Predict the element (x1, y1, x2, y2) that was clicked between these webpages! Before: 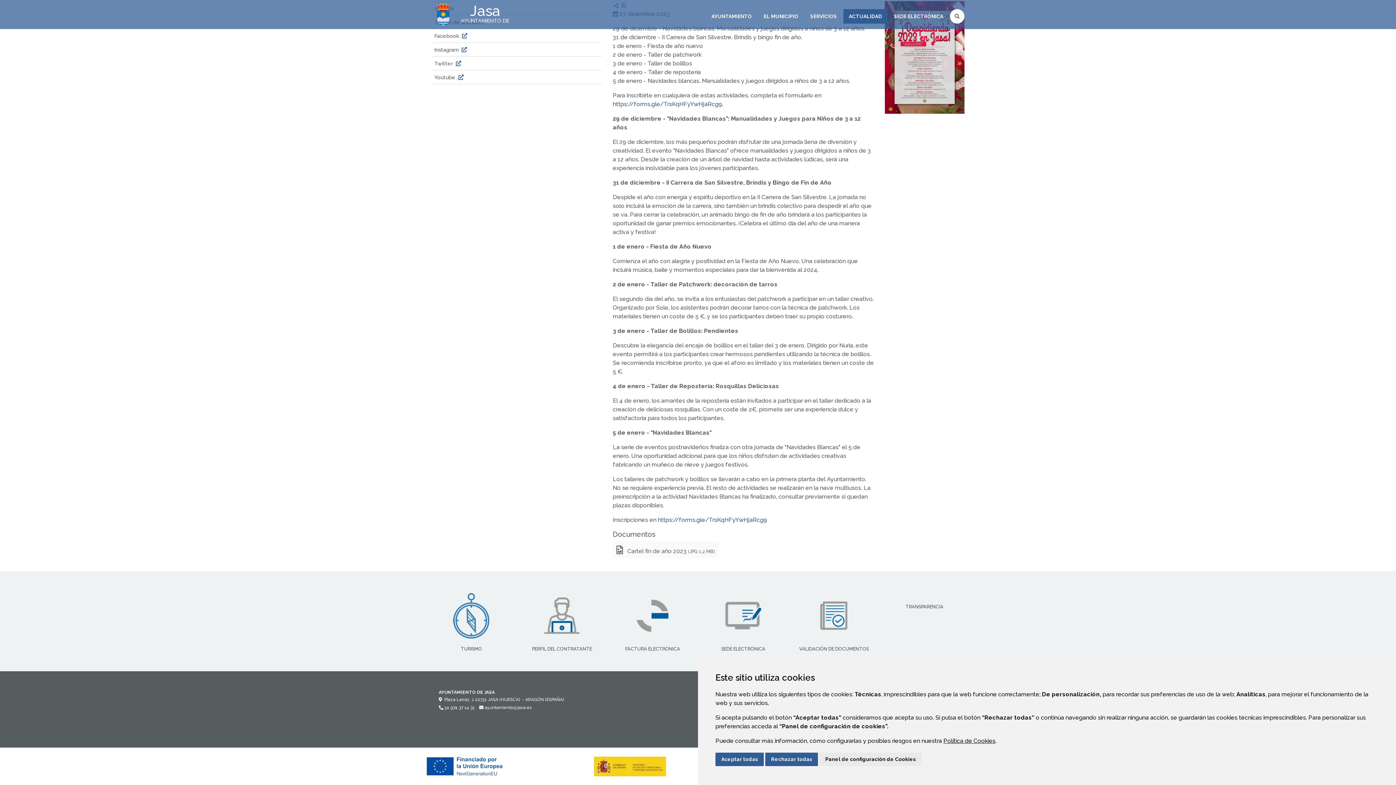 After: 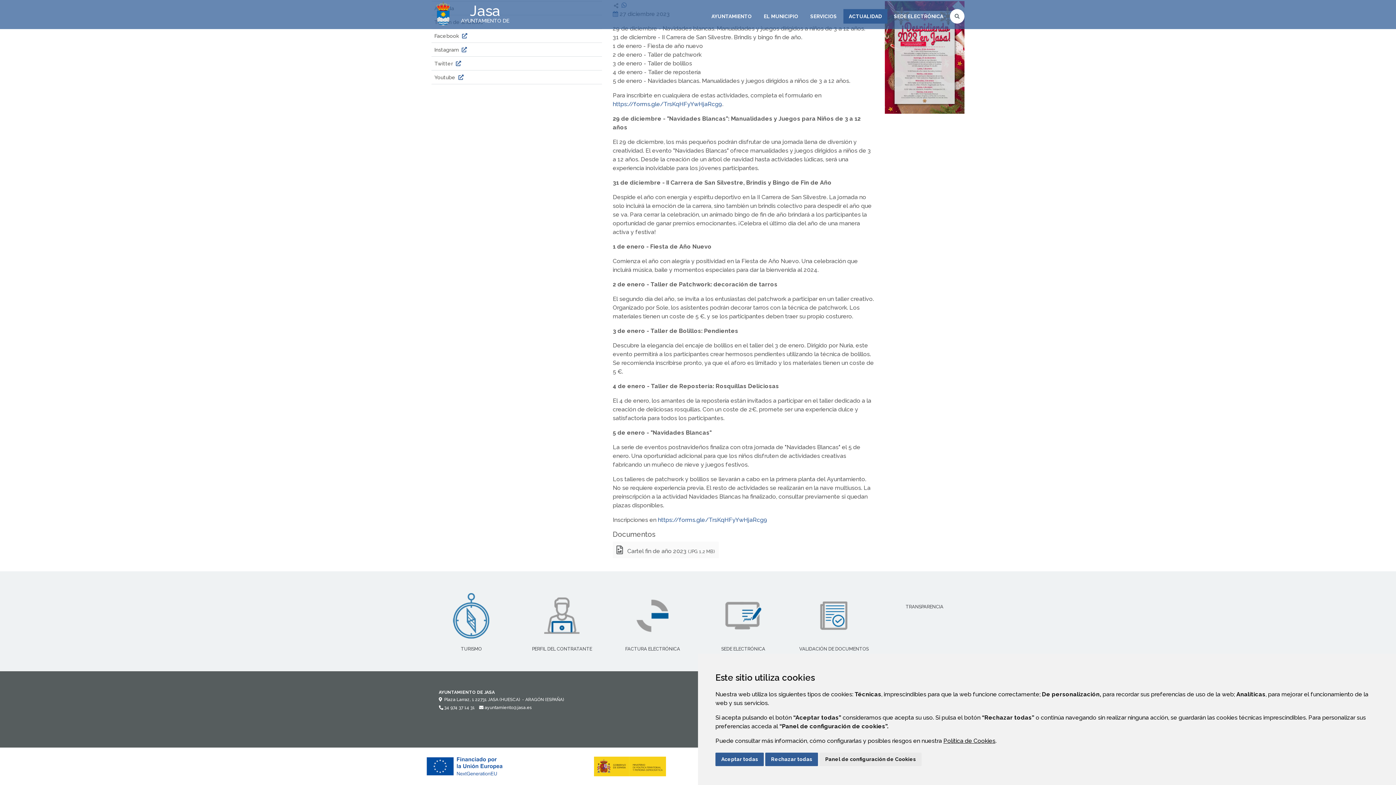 Action: bbox: (434, 31, 602, 39) label: Facebook 